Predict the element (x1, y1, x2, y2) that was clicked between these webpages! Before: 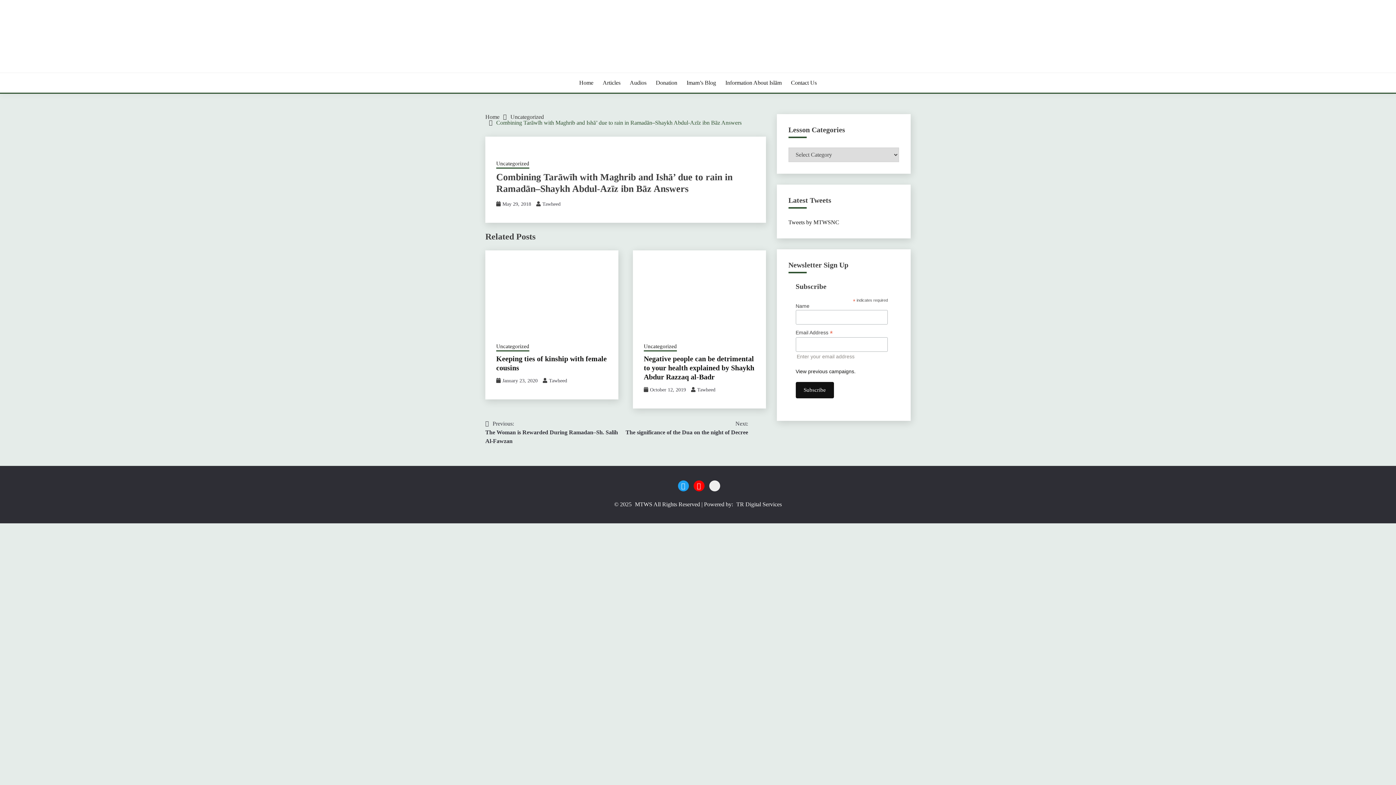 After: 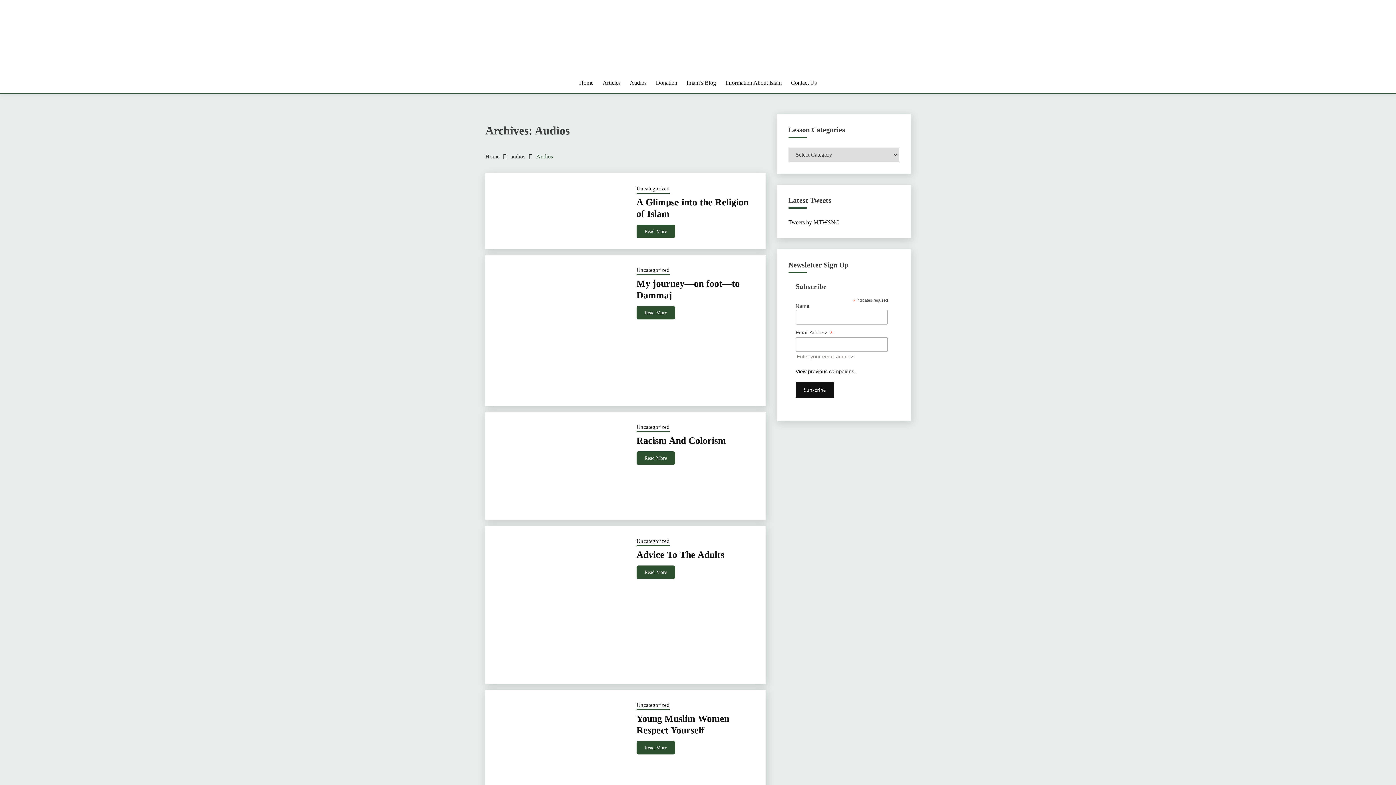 Action: label: Audios bbox: (629, 78, 646, 87)